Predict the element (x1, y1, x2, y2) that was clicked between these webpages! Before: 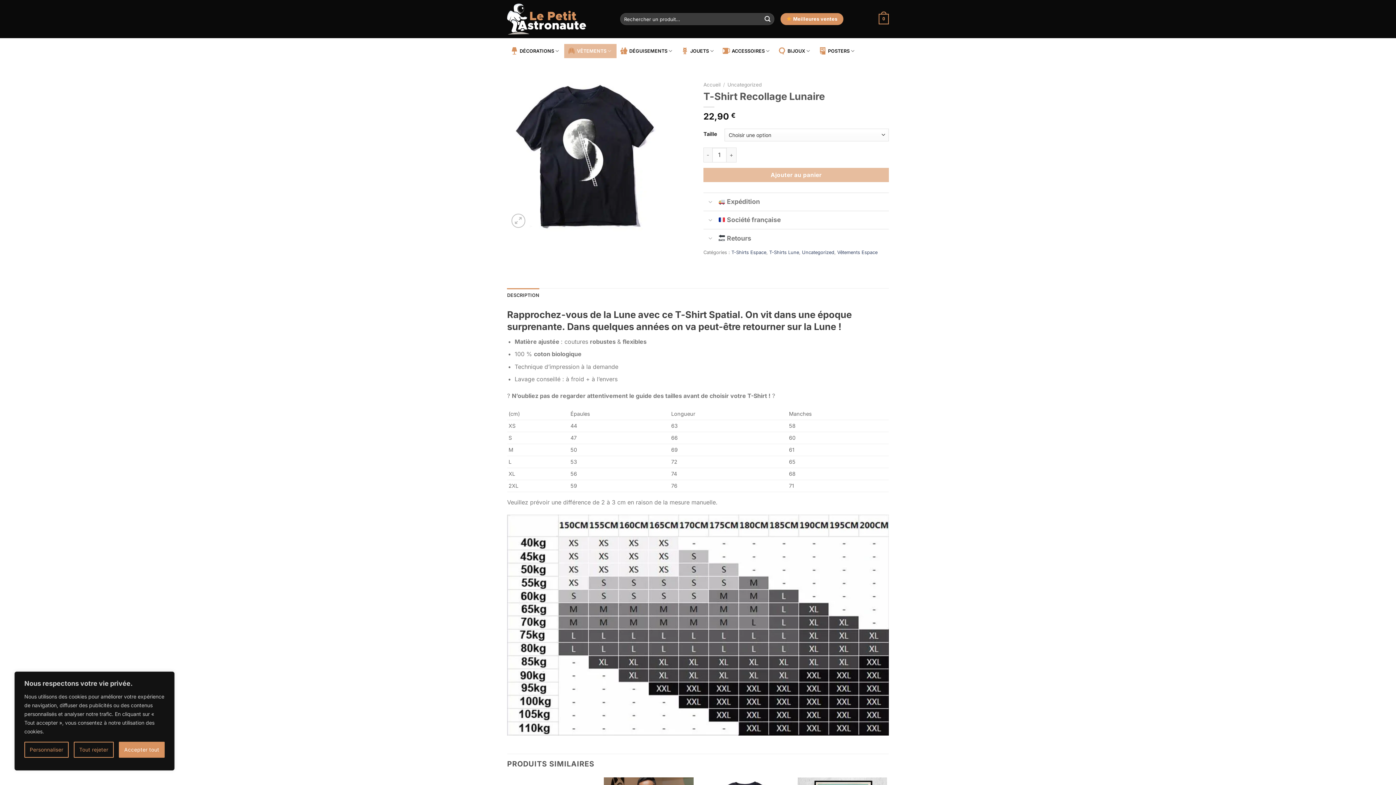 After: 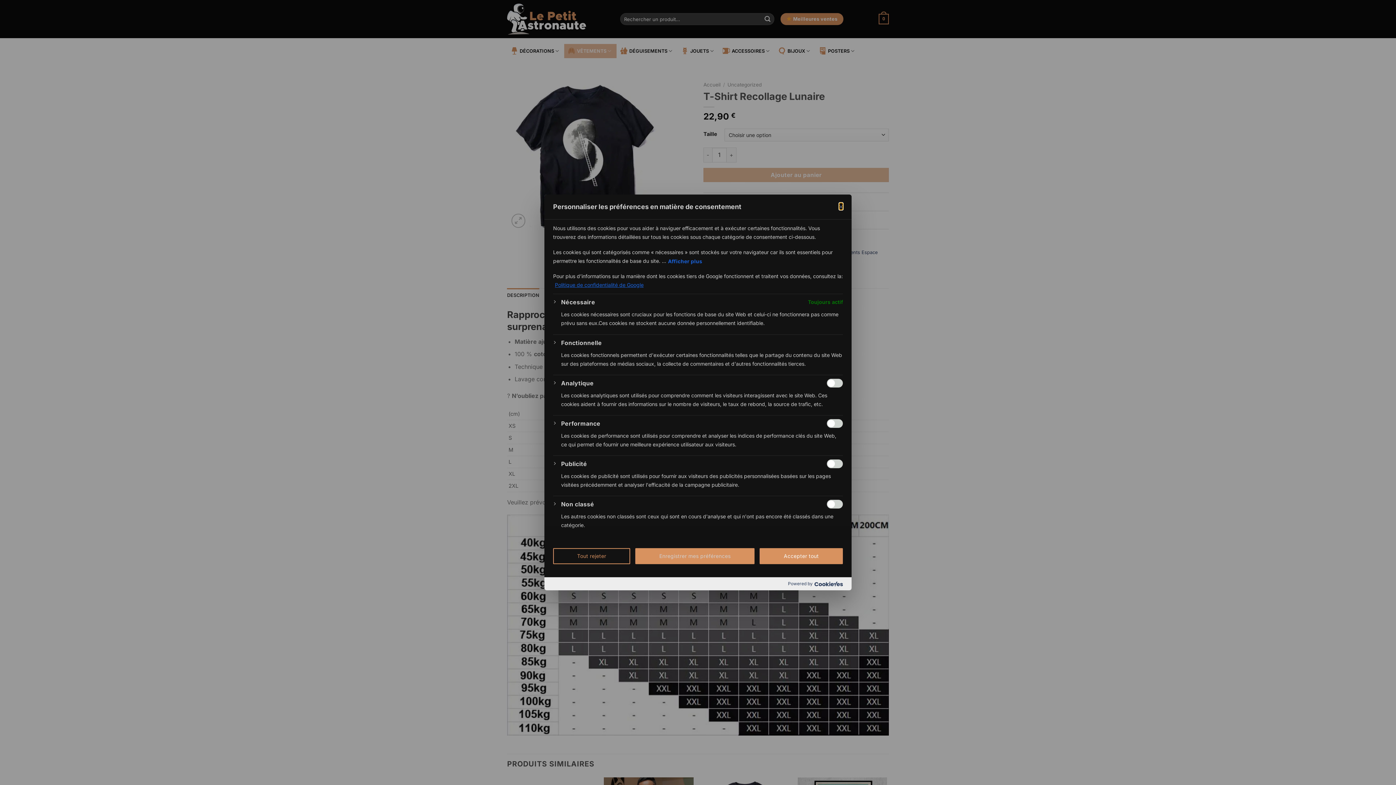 Action: bbox: (24, 742, 68, 758) label: Personnaliser